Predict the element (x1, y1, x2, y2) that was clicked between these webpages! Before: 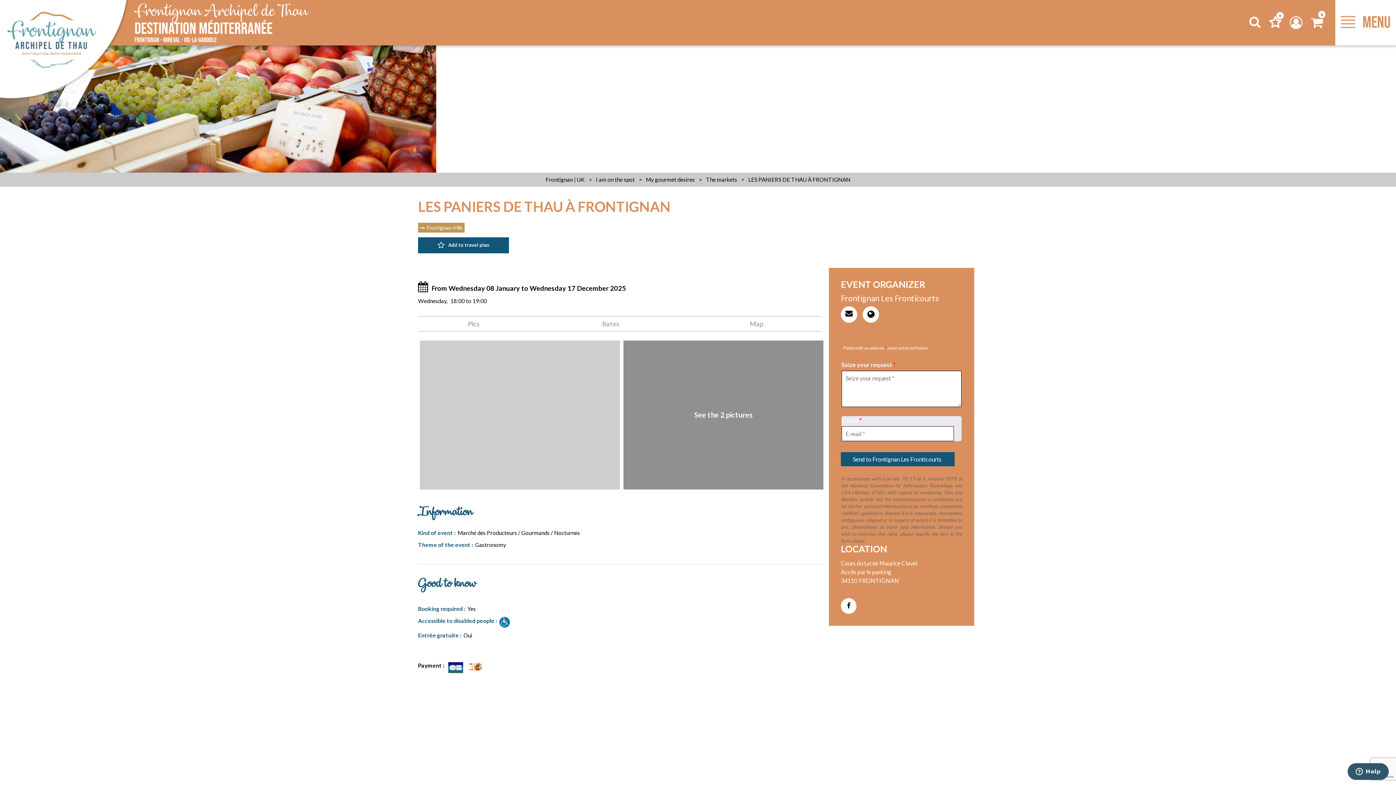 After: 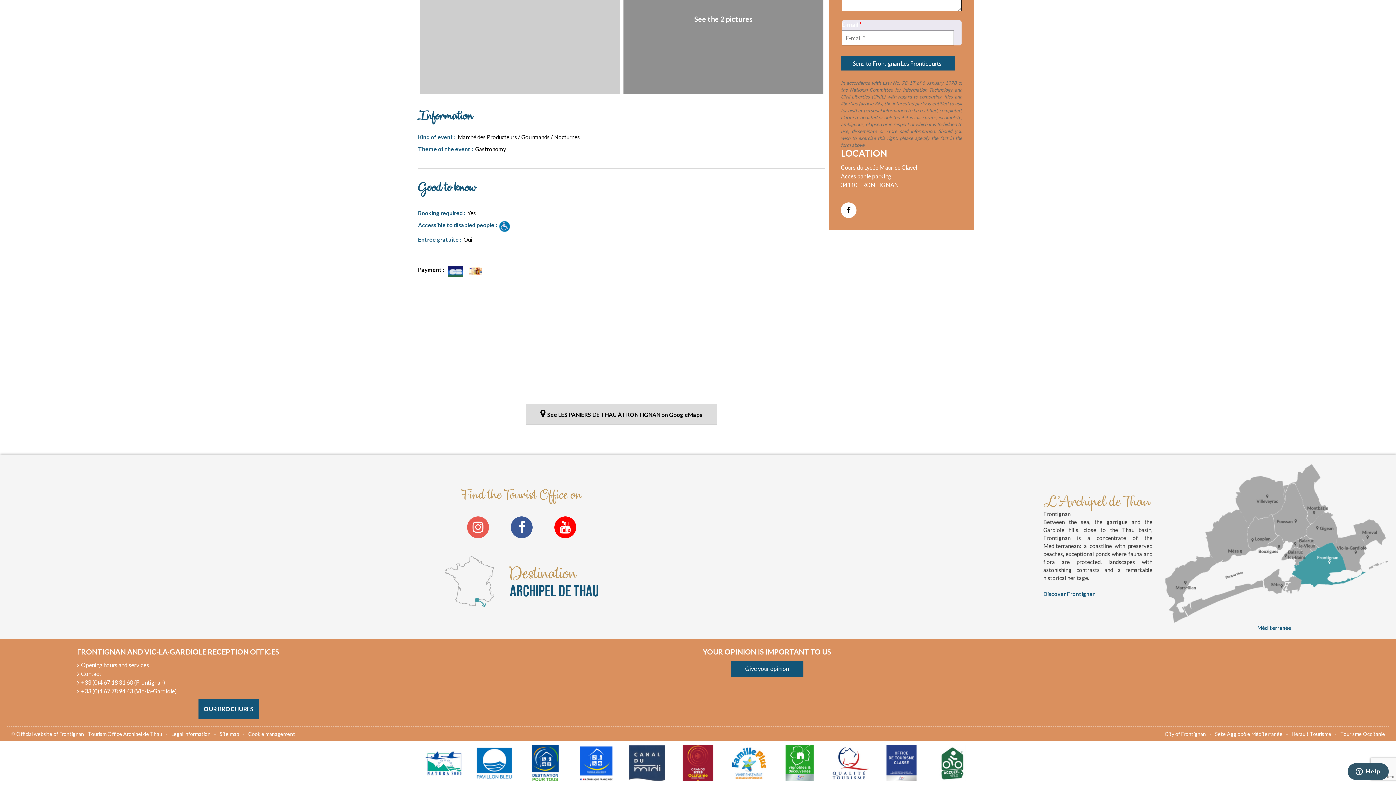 Action: bbox: (529, 316, 692, 331) label: Rates